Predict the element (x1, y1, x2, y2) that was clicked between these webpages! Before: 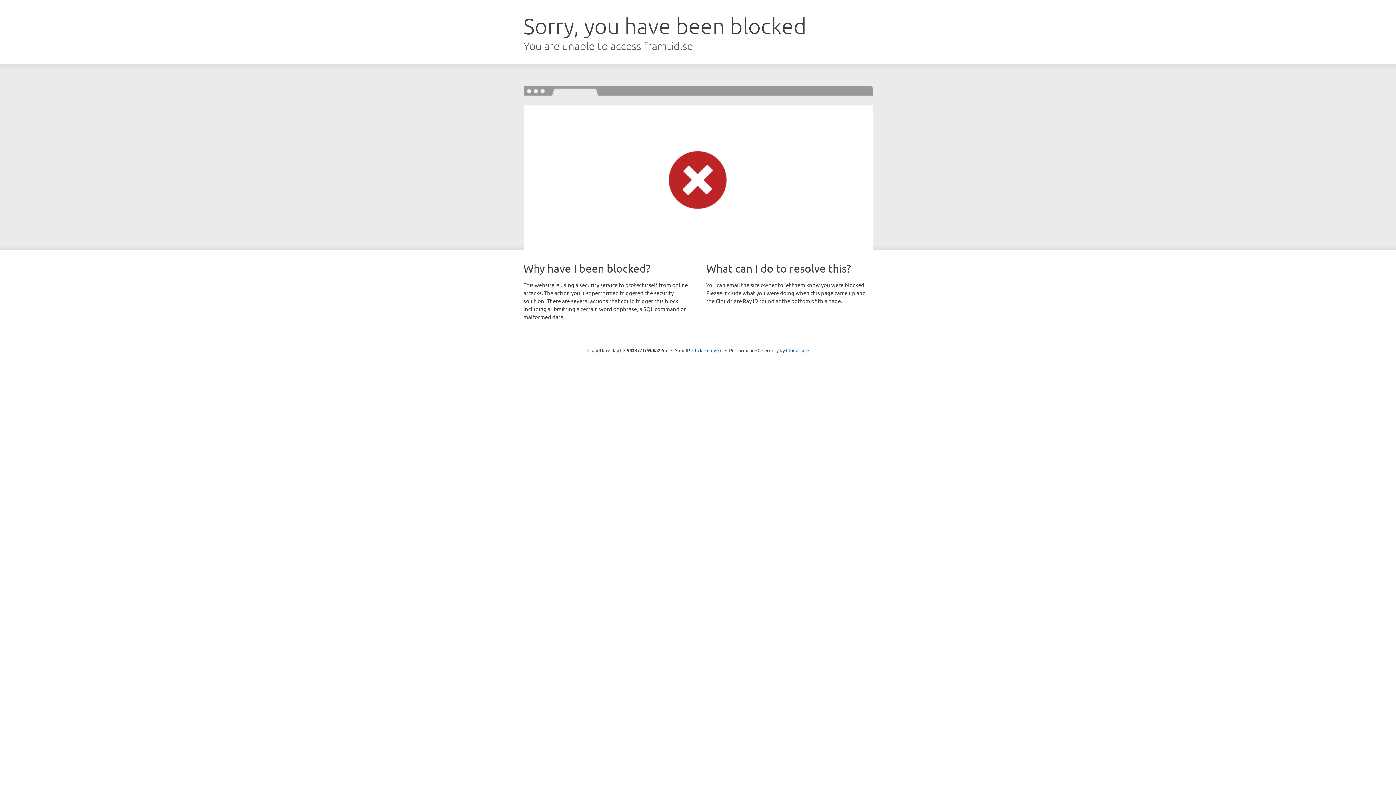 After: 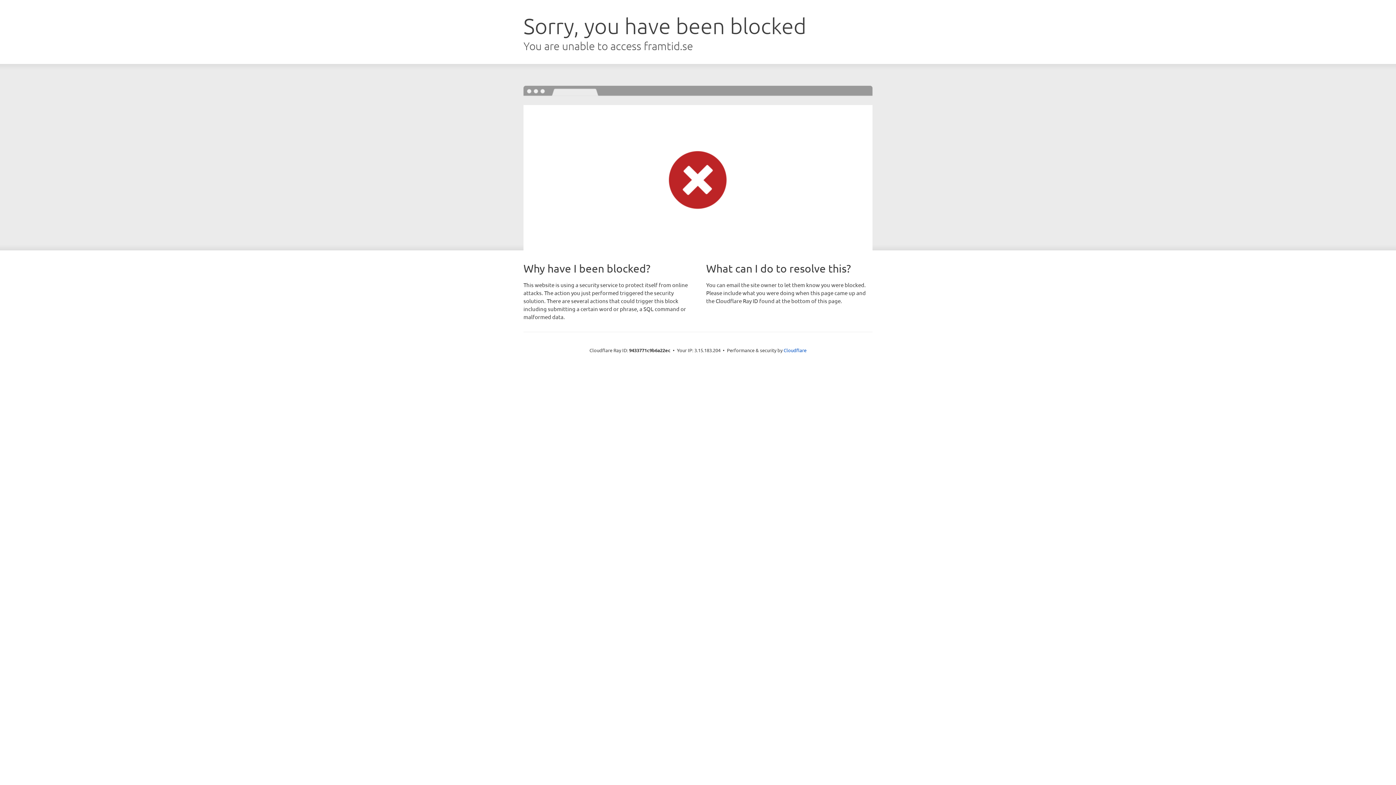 Action: bbox: (692, 346, 722, 353) label: Click to reveal